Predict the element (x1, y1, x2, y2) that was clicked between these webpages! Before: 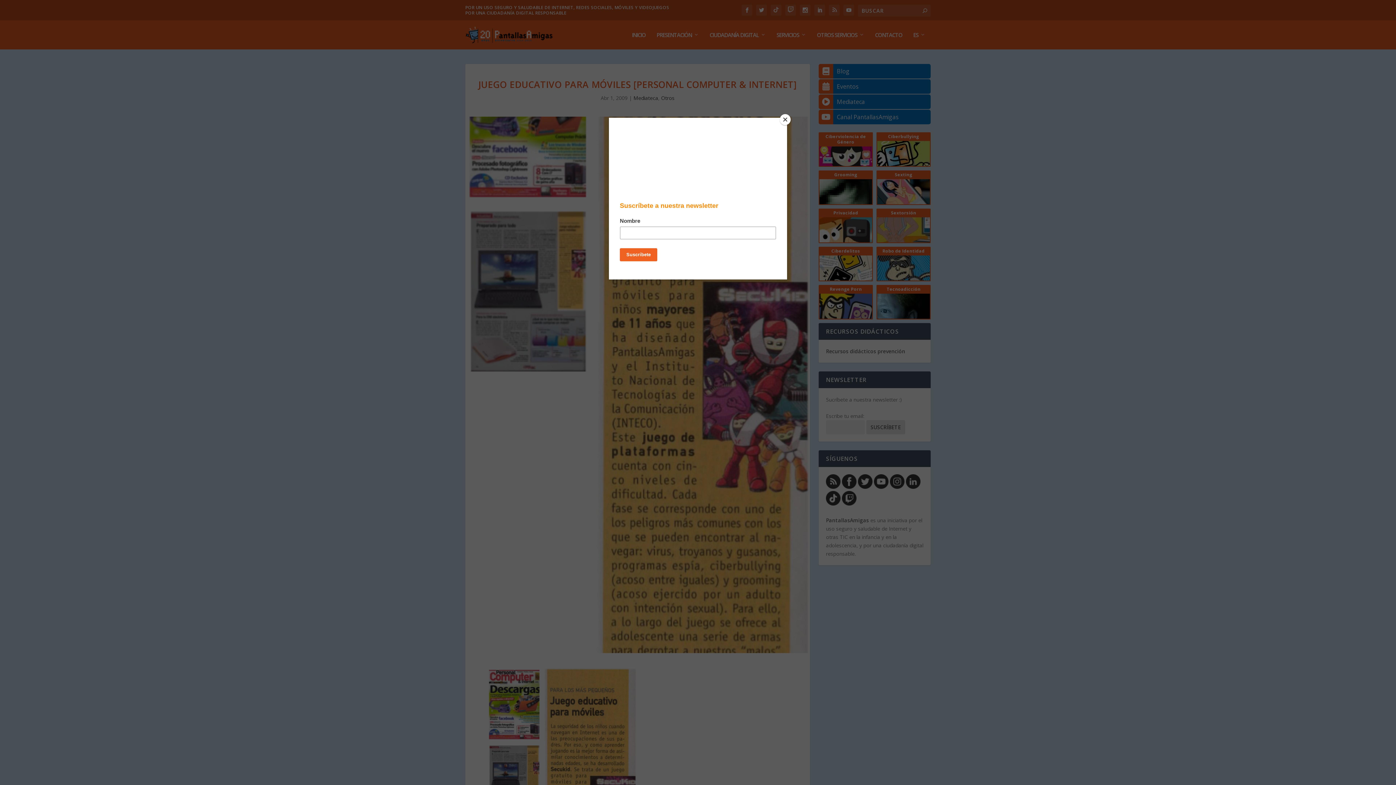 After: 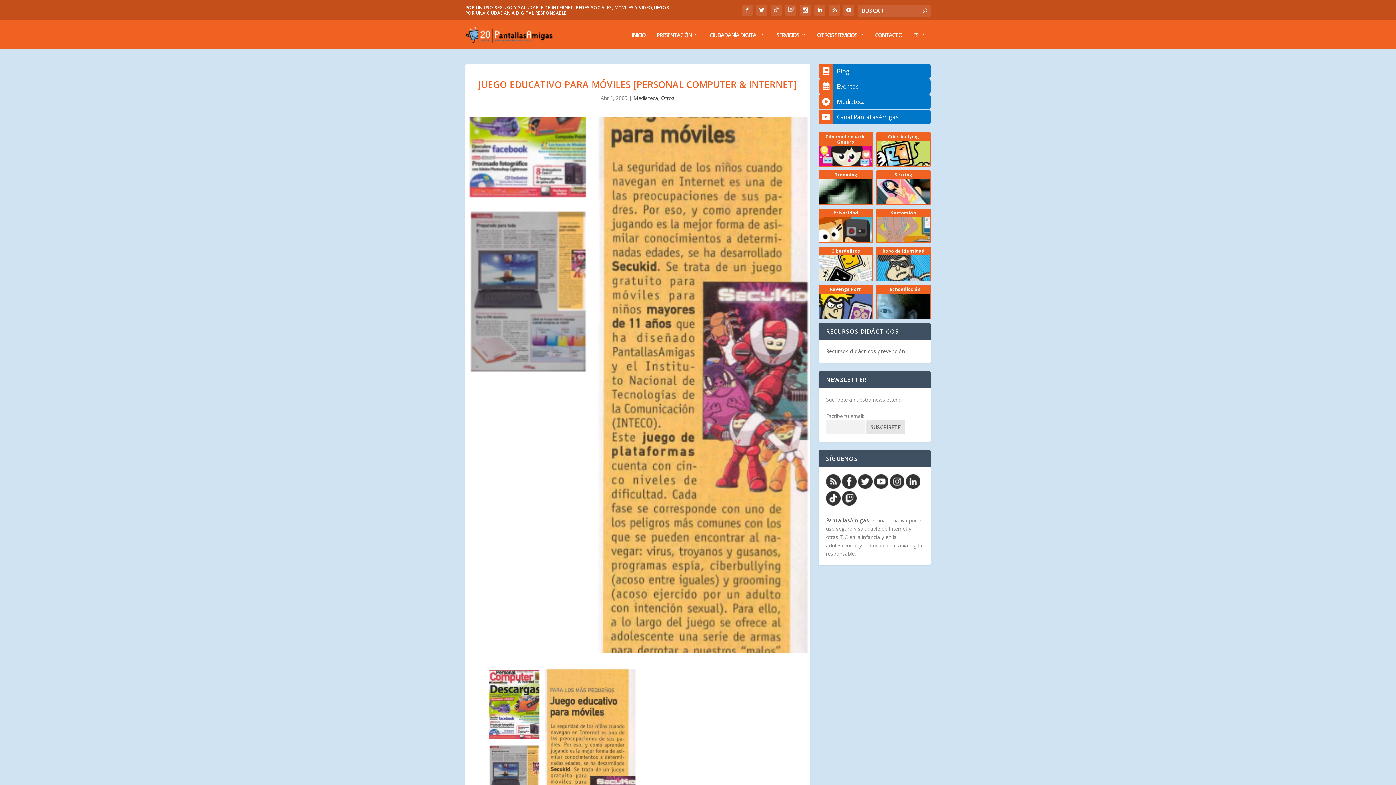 Action: label: Close bbox: (780, 114, 790, 125)